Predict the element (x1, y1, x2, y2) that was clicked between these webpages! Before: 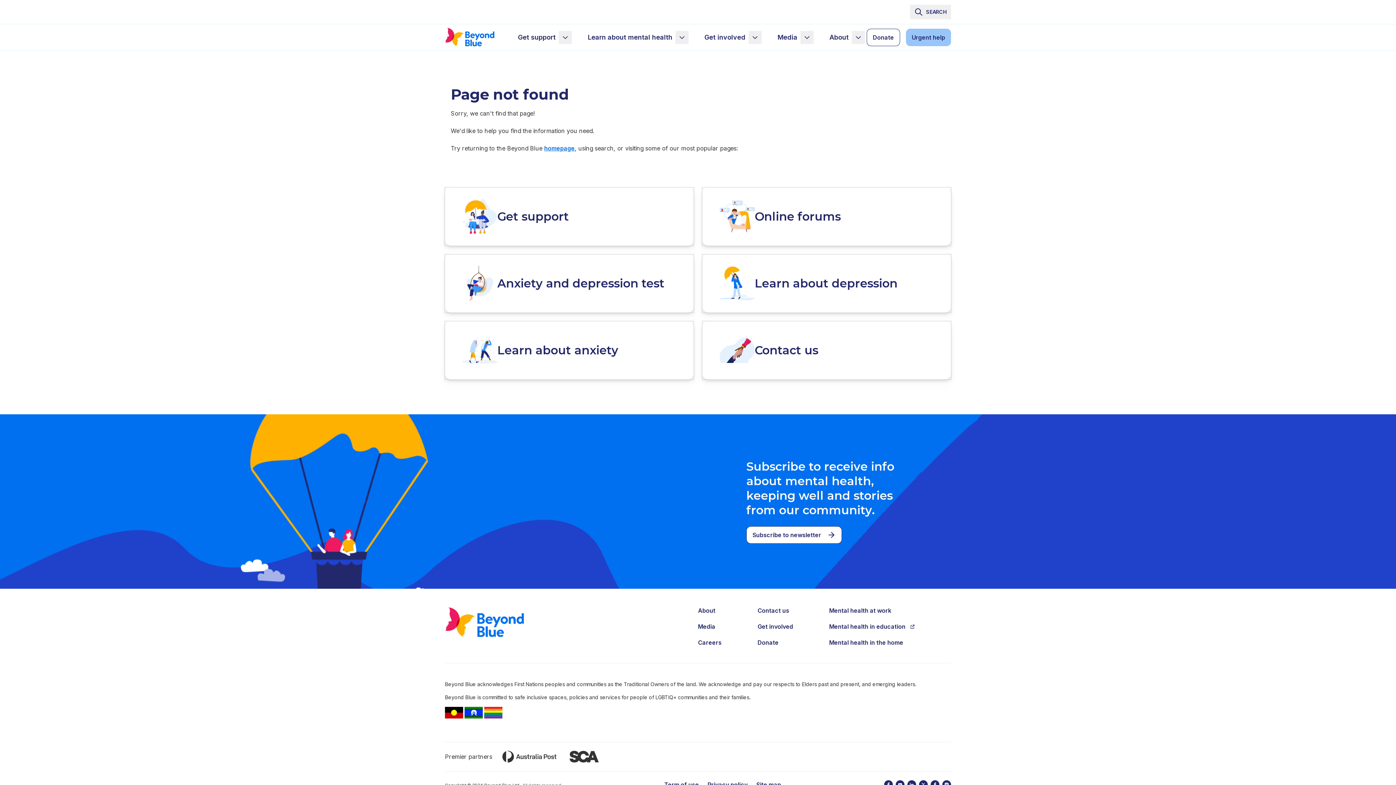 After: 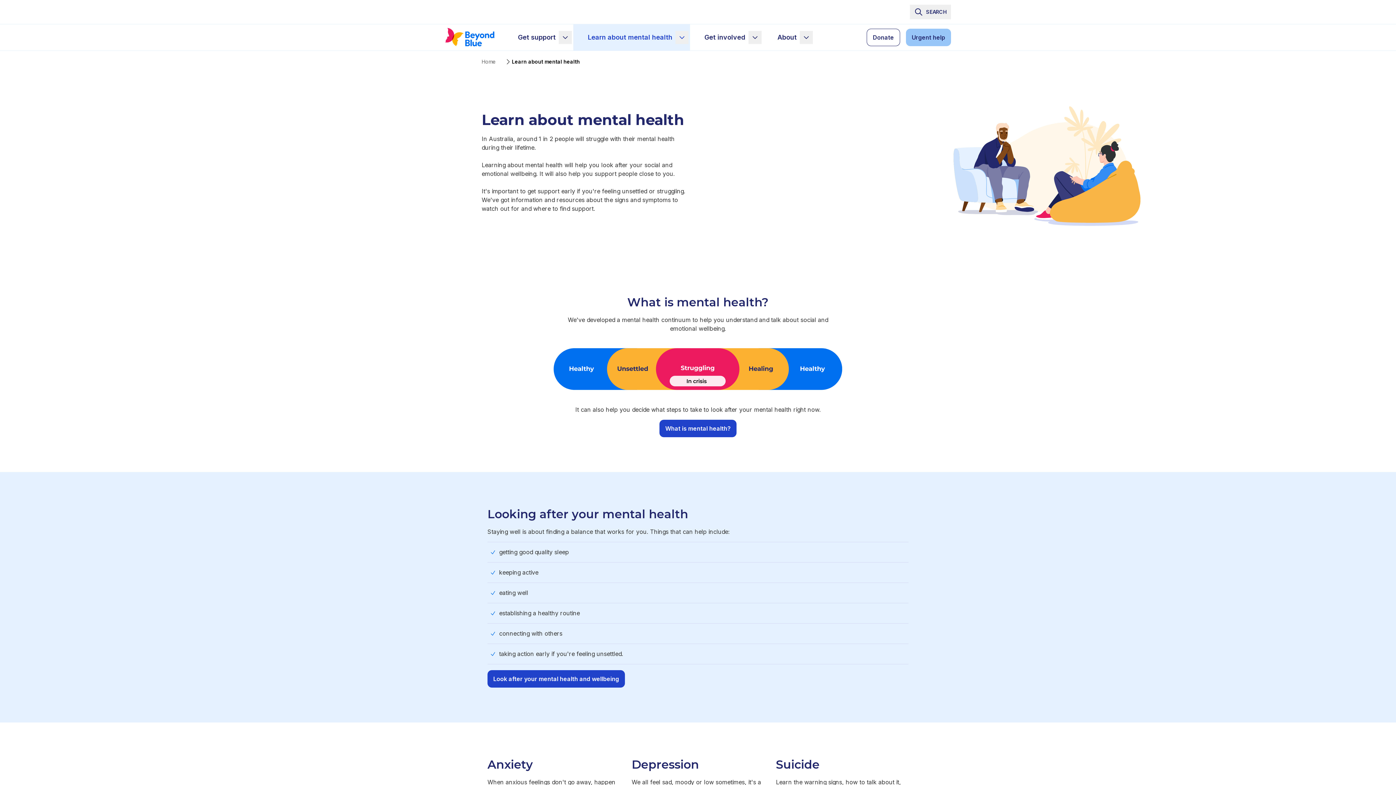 Action: label: Learn about mental health bbox: (573, 24, 690, 50)